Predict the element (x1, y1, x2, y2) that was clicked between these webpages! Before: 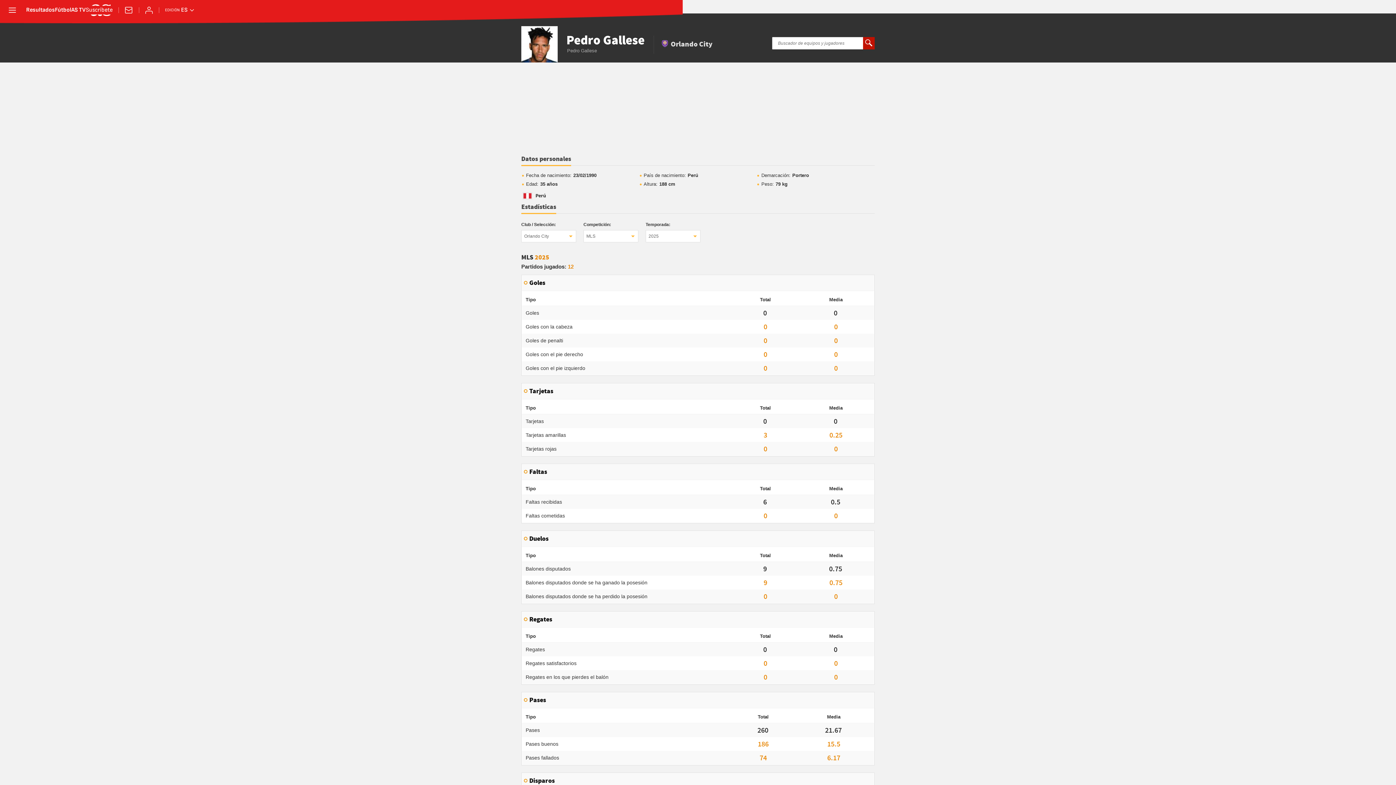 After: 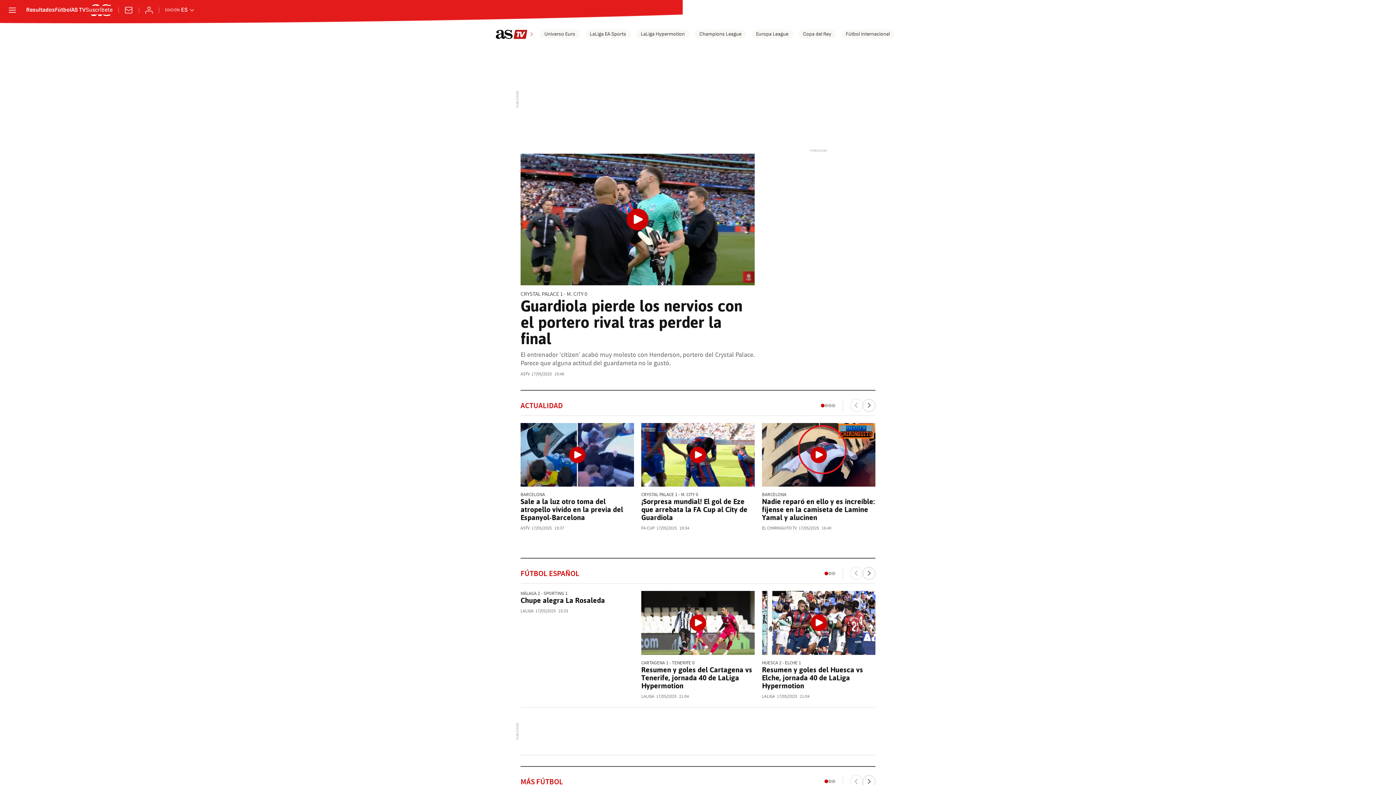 Action: label: AS TV bbox: (71, 7, 85, 13)